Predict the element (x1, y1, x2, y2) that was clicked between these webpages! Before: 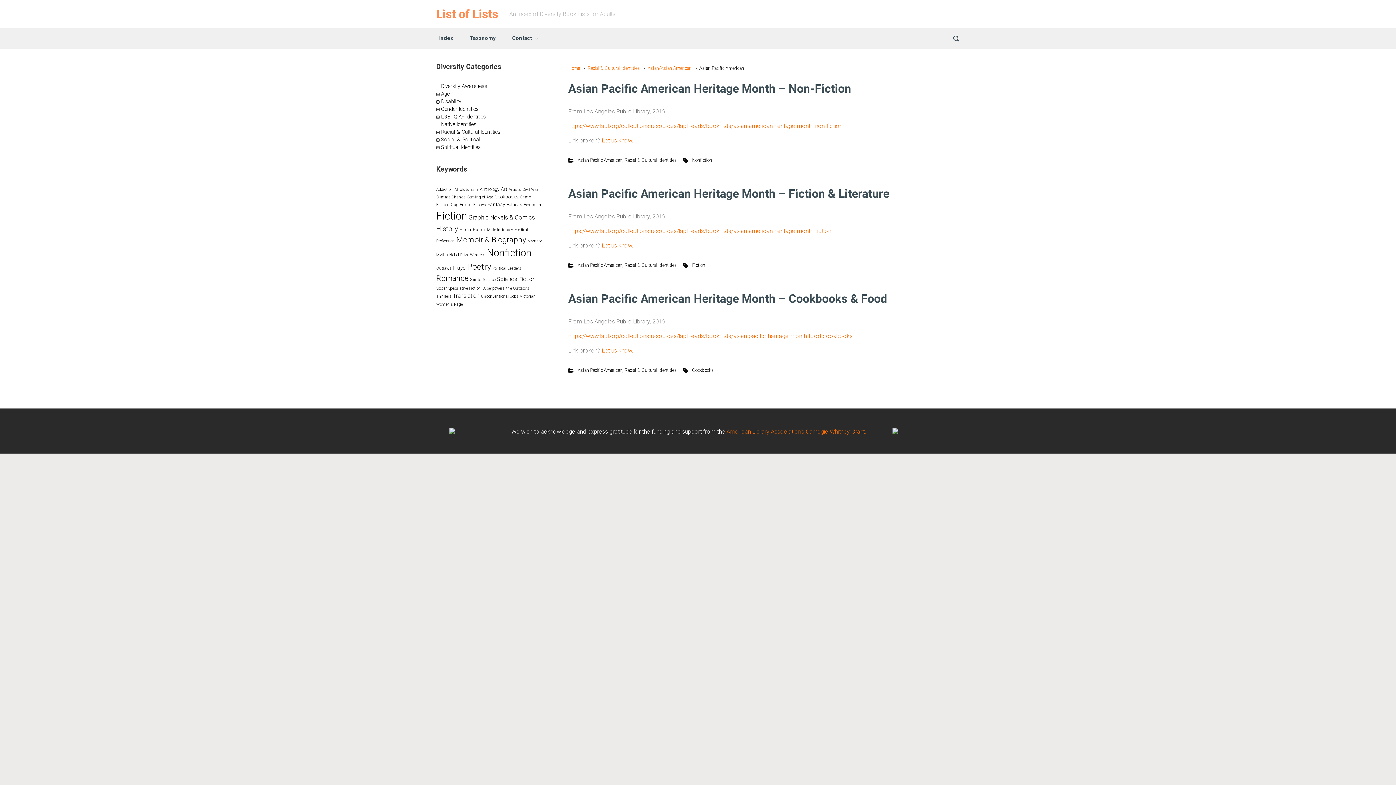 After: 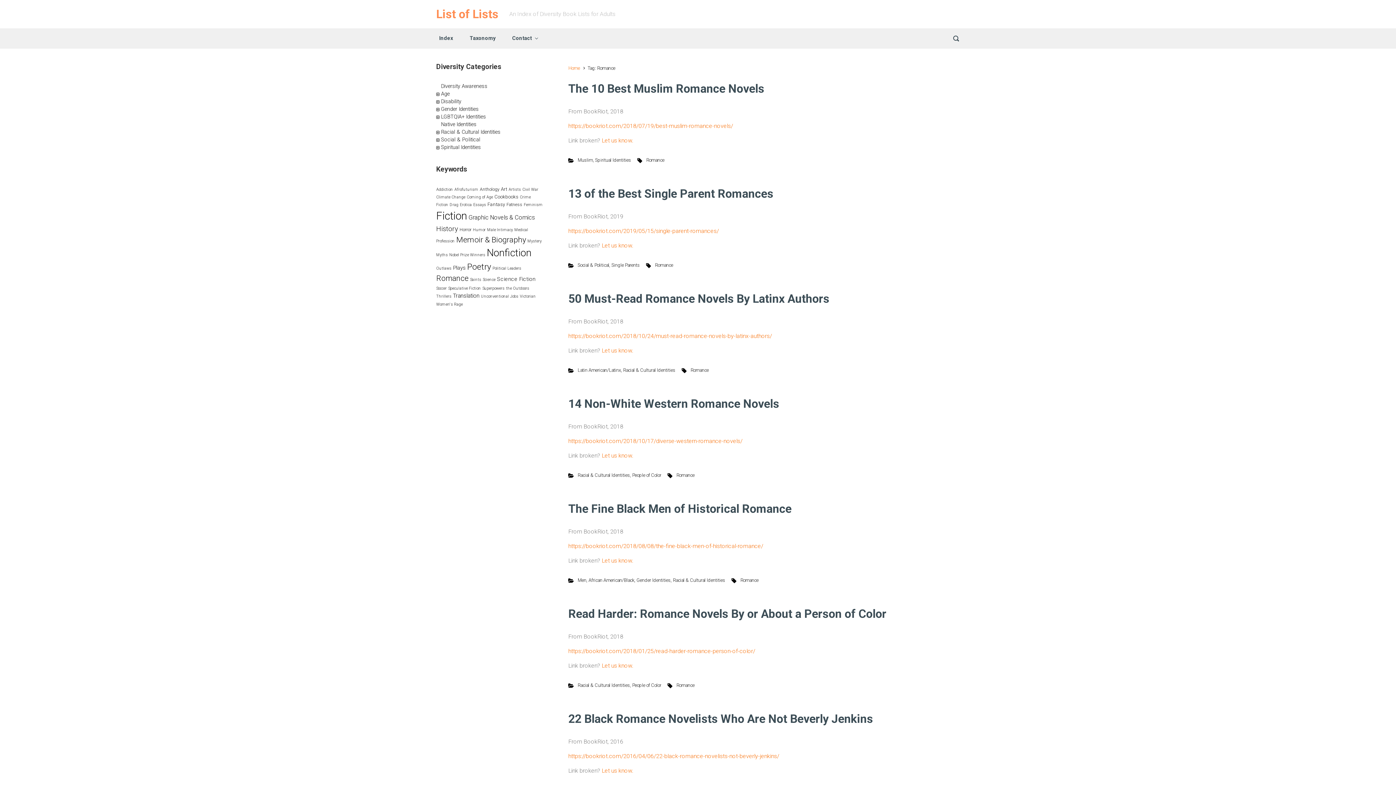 Action: label: Romance (26 items) bbox: (436, 273, 468, 283)